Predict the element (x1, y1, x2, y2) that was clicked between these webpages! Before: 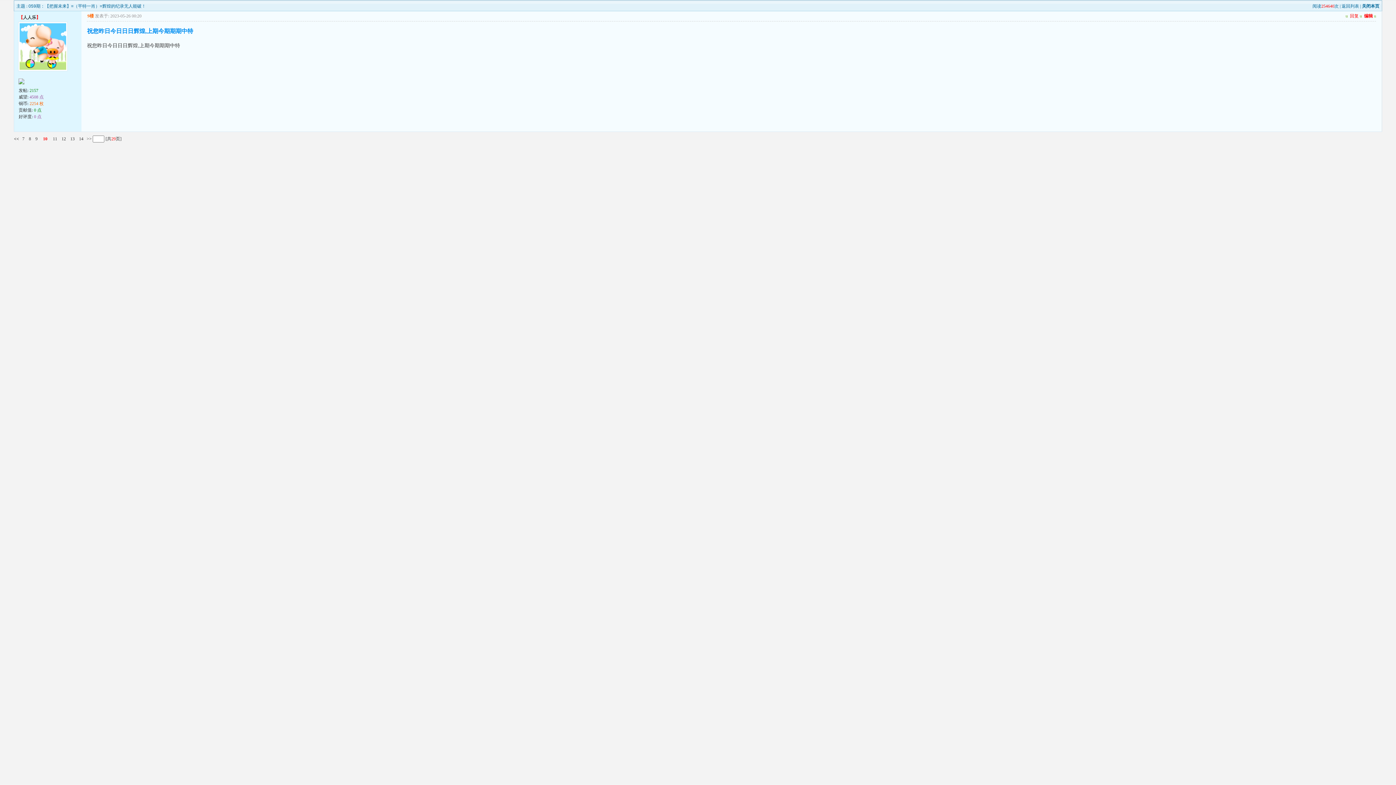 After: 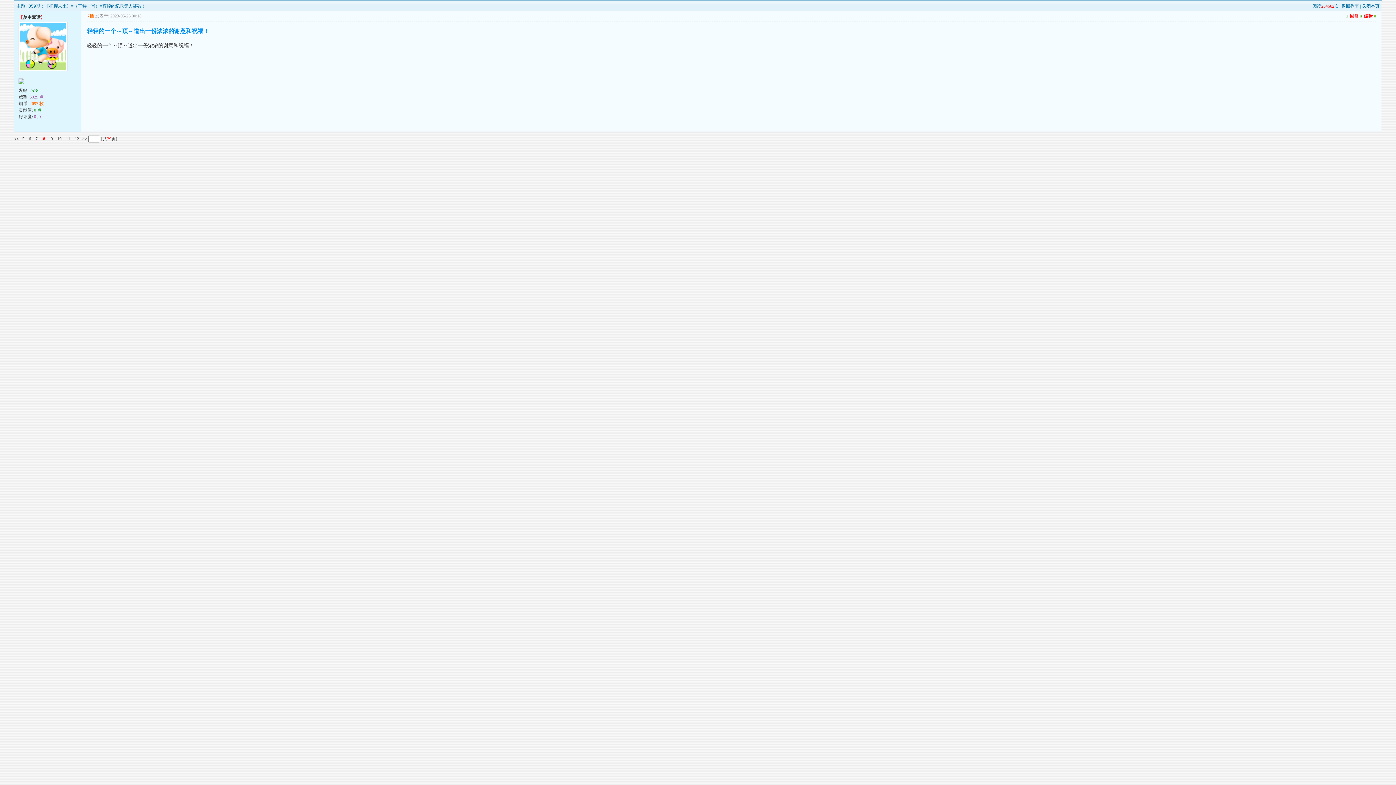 Action: bbox: (28, 136, 31, 141) label: 8